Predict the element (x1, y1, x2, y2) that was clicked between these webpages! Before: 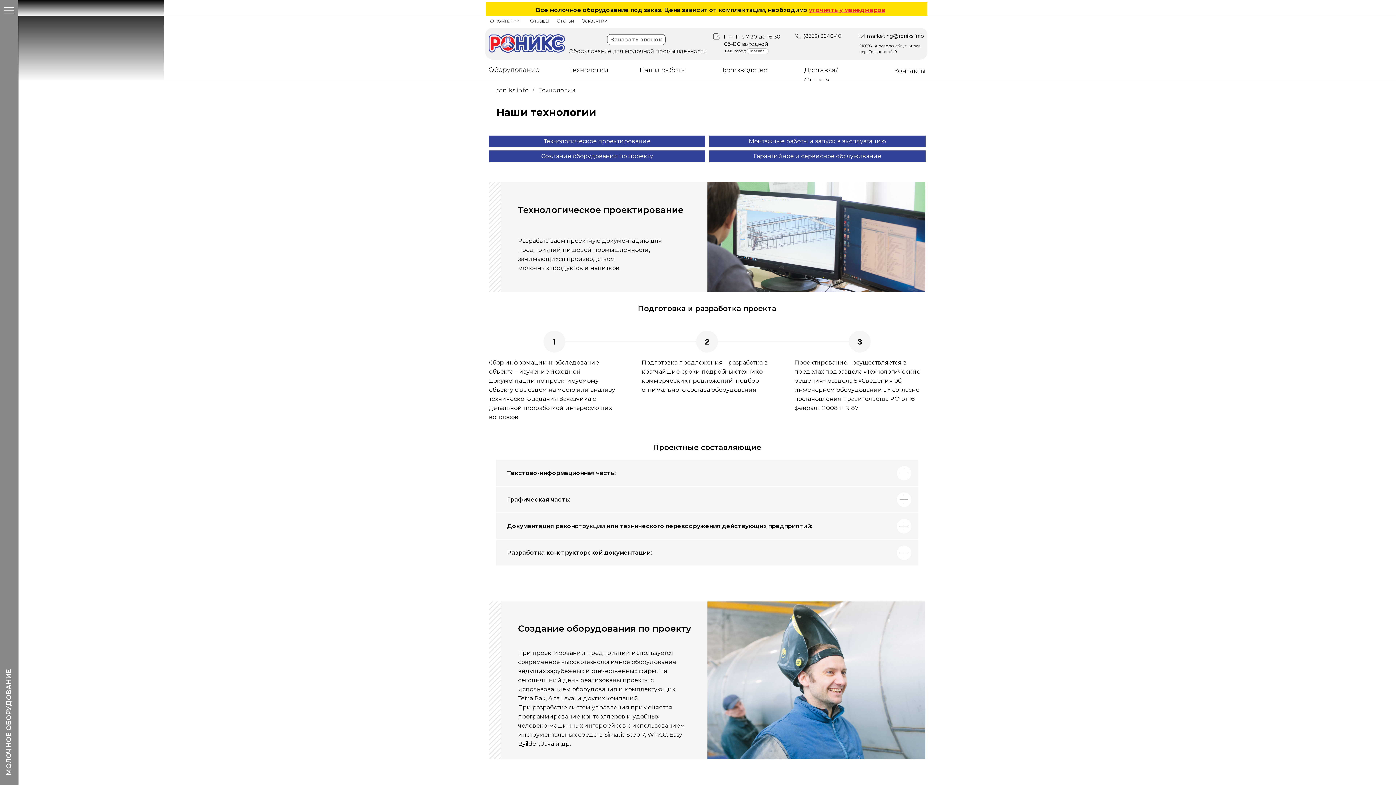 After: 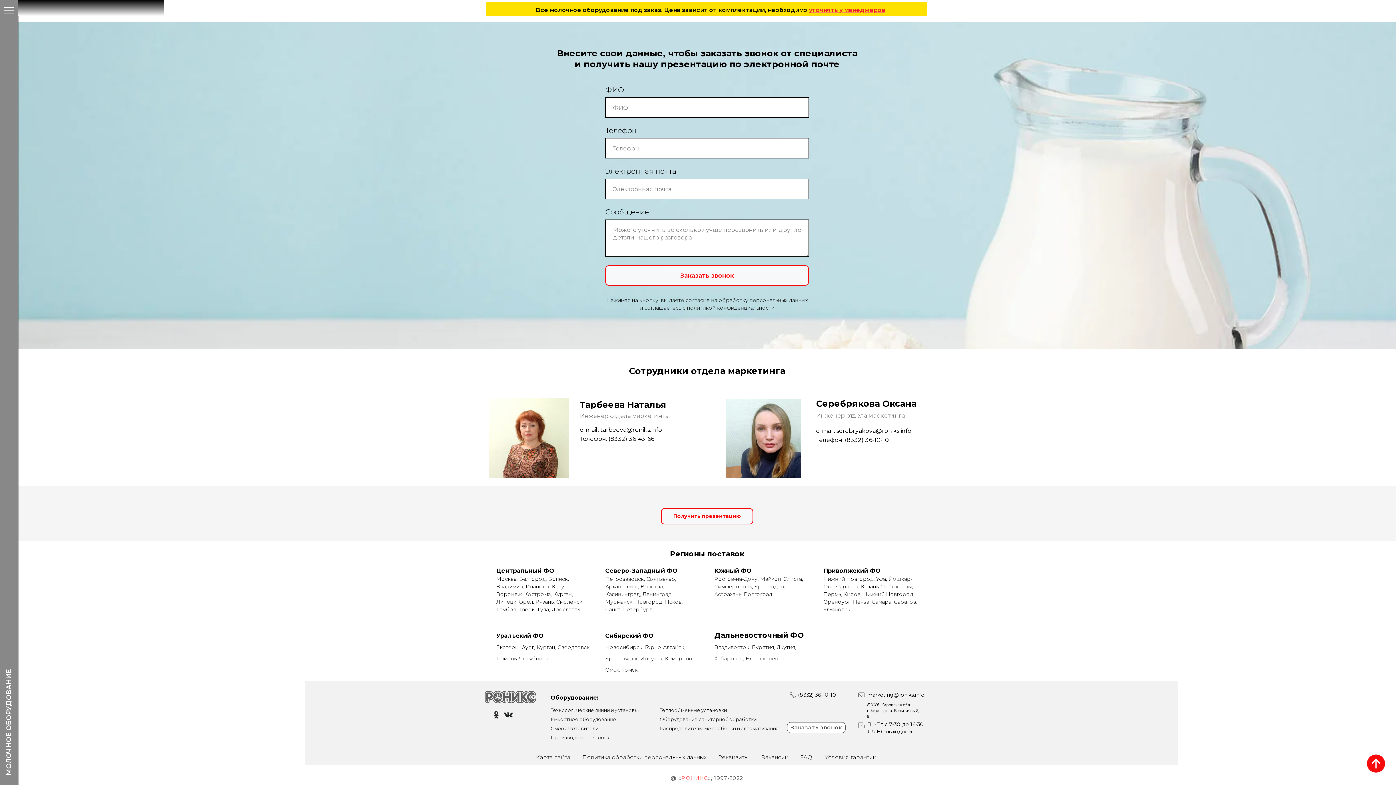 Action: bbox: (809, 6, 885, 13) label: уточнять у менеджеров